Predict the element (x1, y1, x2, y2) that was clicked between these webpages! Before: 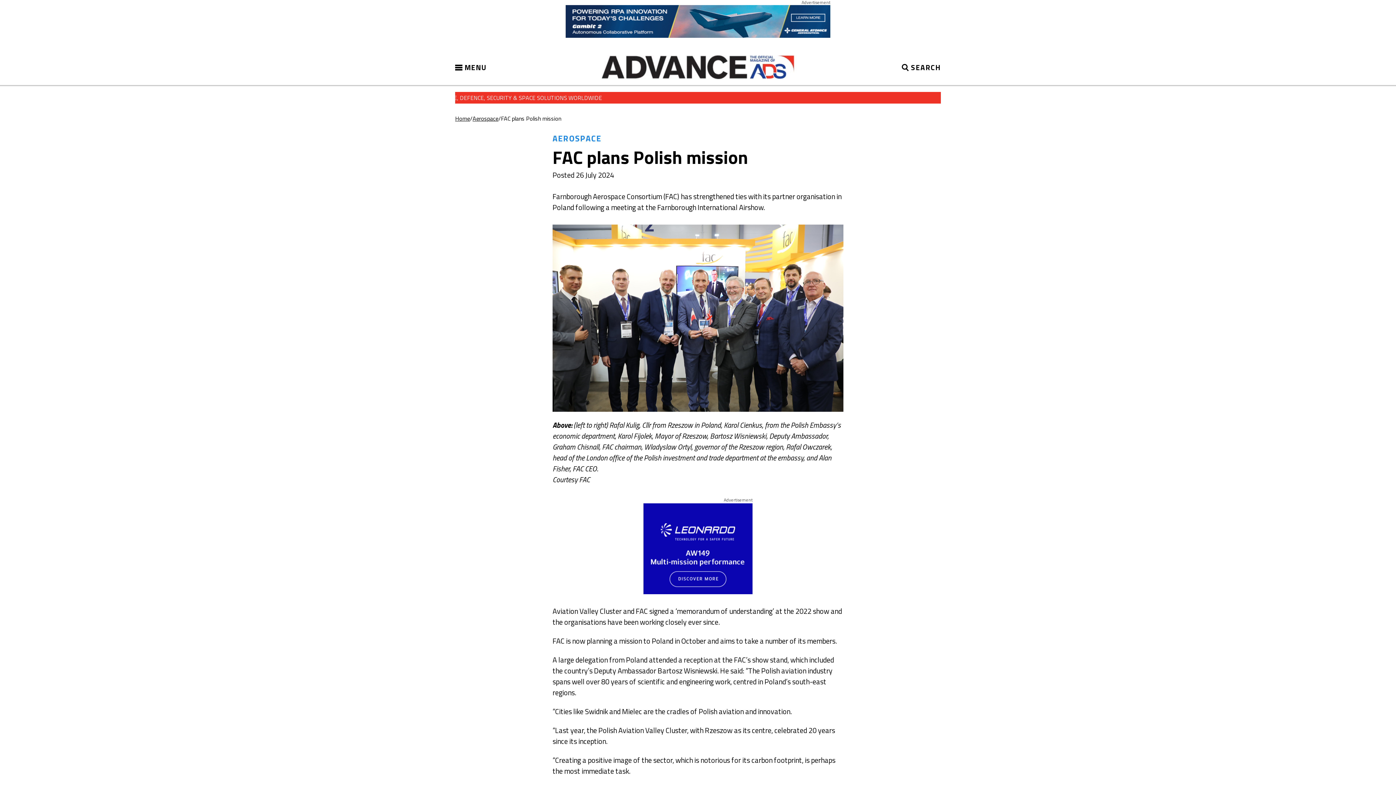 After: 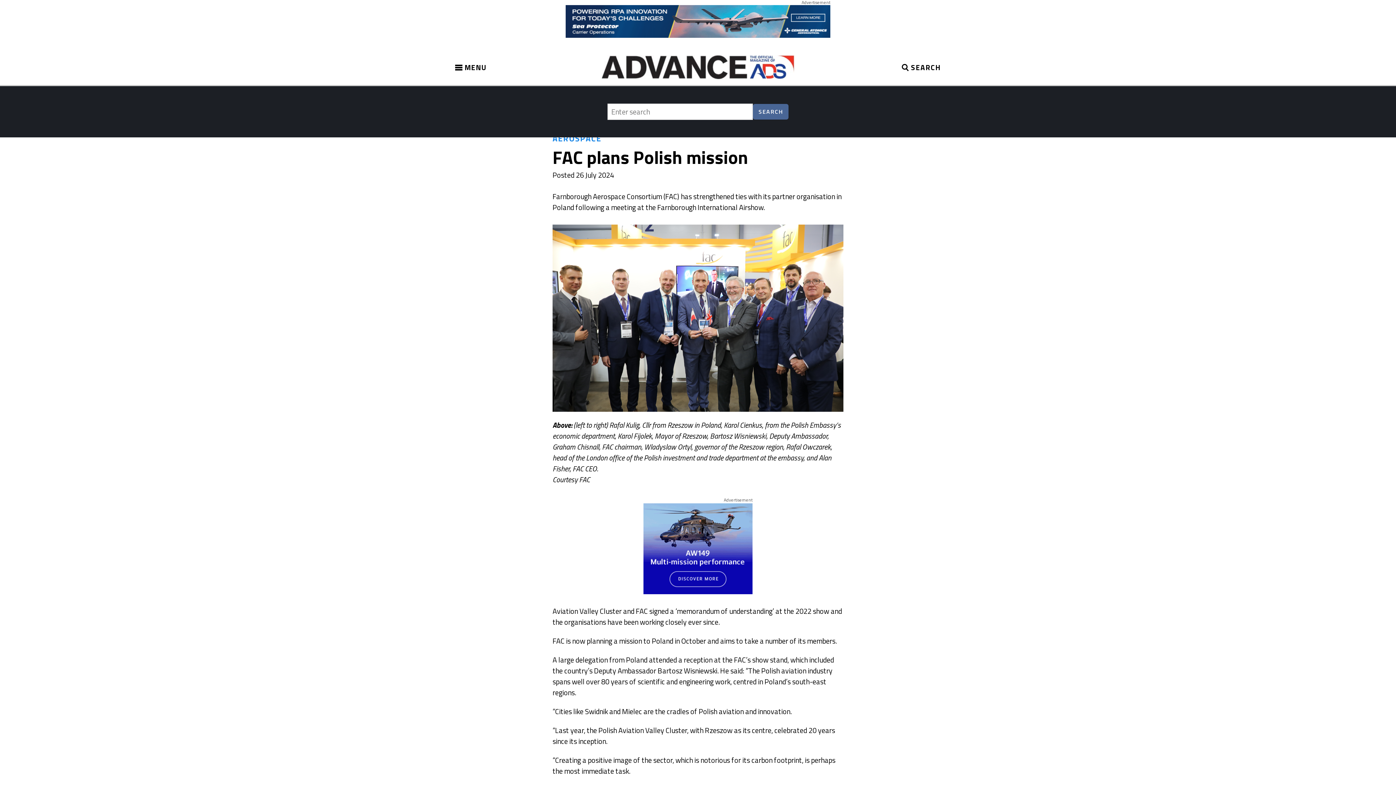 Action: label:  SEARCH bbox: (901, 62, 941, 71)